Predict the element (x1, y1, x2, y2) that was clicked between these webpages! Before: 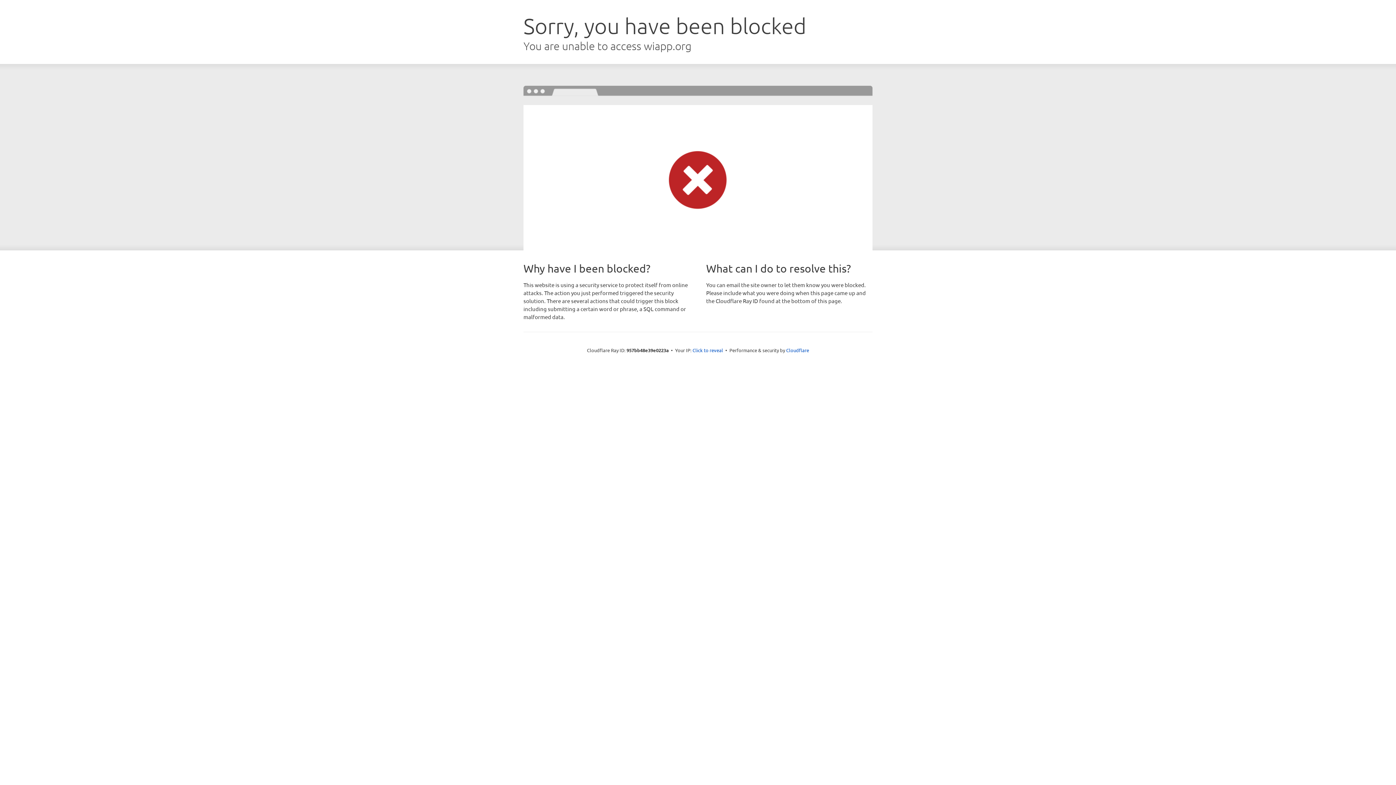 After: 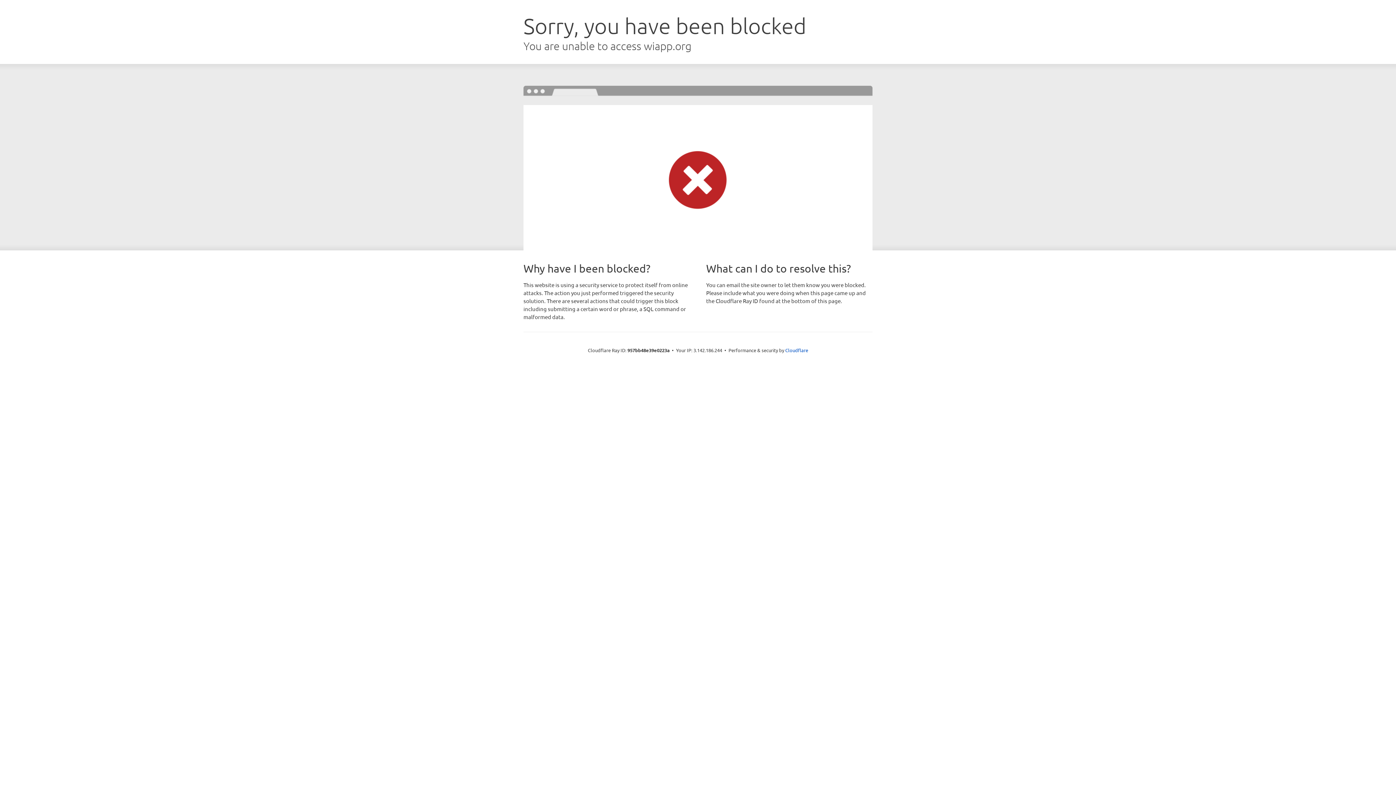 Action: bbox: (692, 346, 723, 353) label: Click to reveal